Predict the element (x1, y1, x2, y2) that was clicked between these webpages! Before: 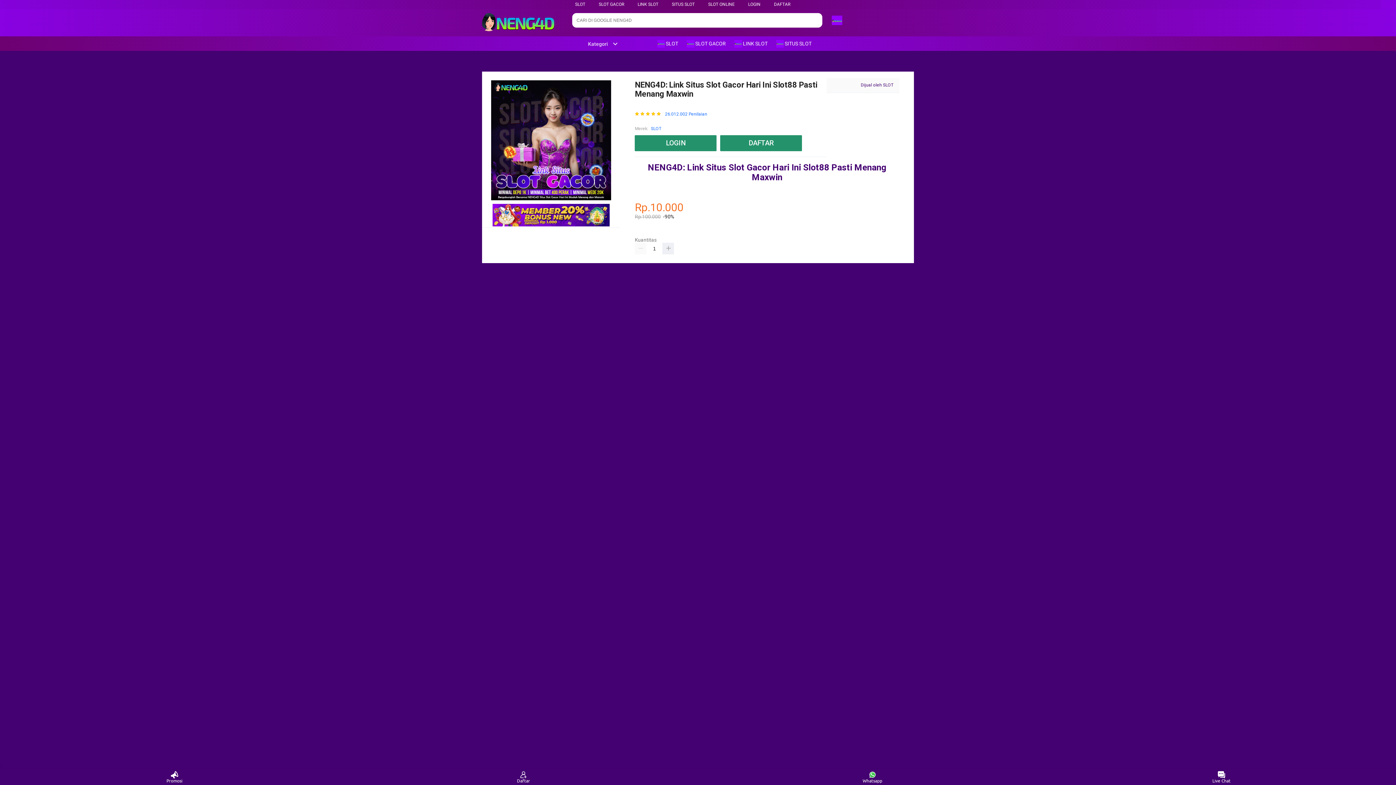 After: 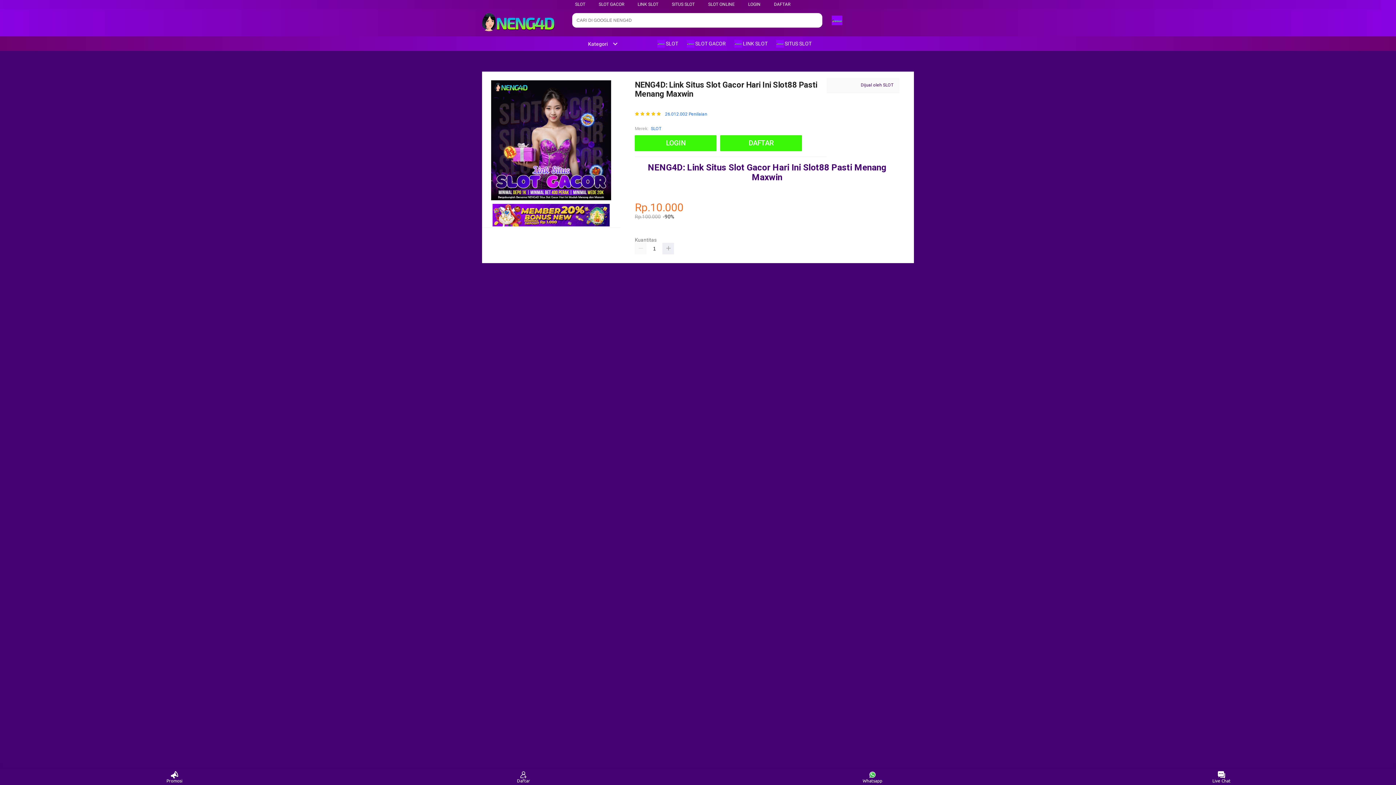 Action: label: SLOT GACOR bbox: (598, 1, 624, 6)